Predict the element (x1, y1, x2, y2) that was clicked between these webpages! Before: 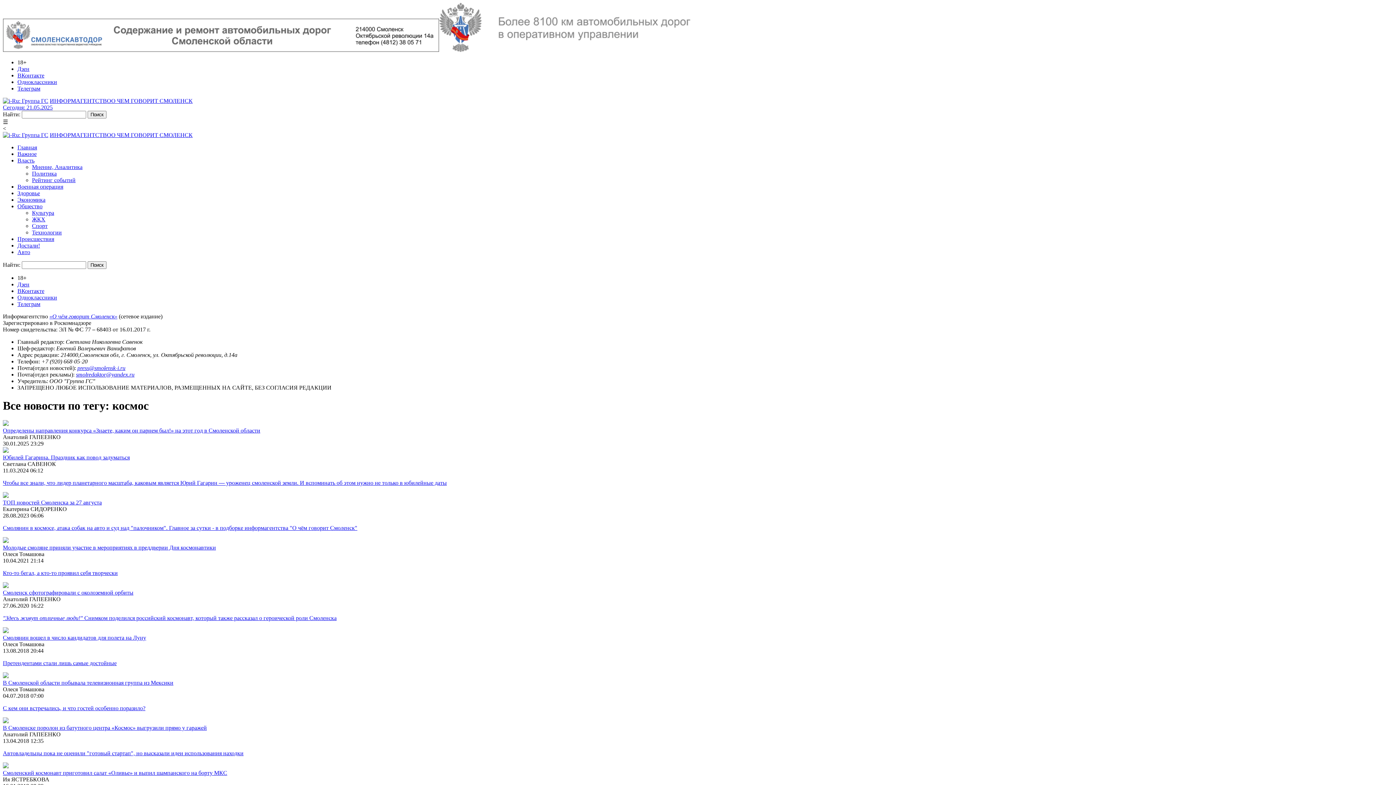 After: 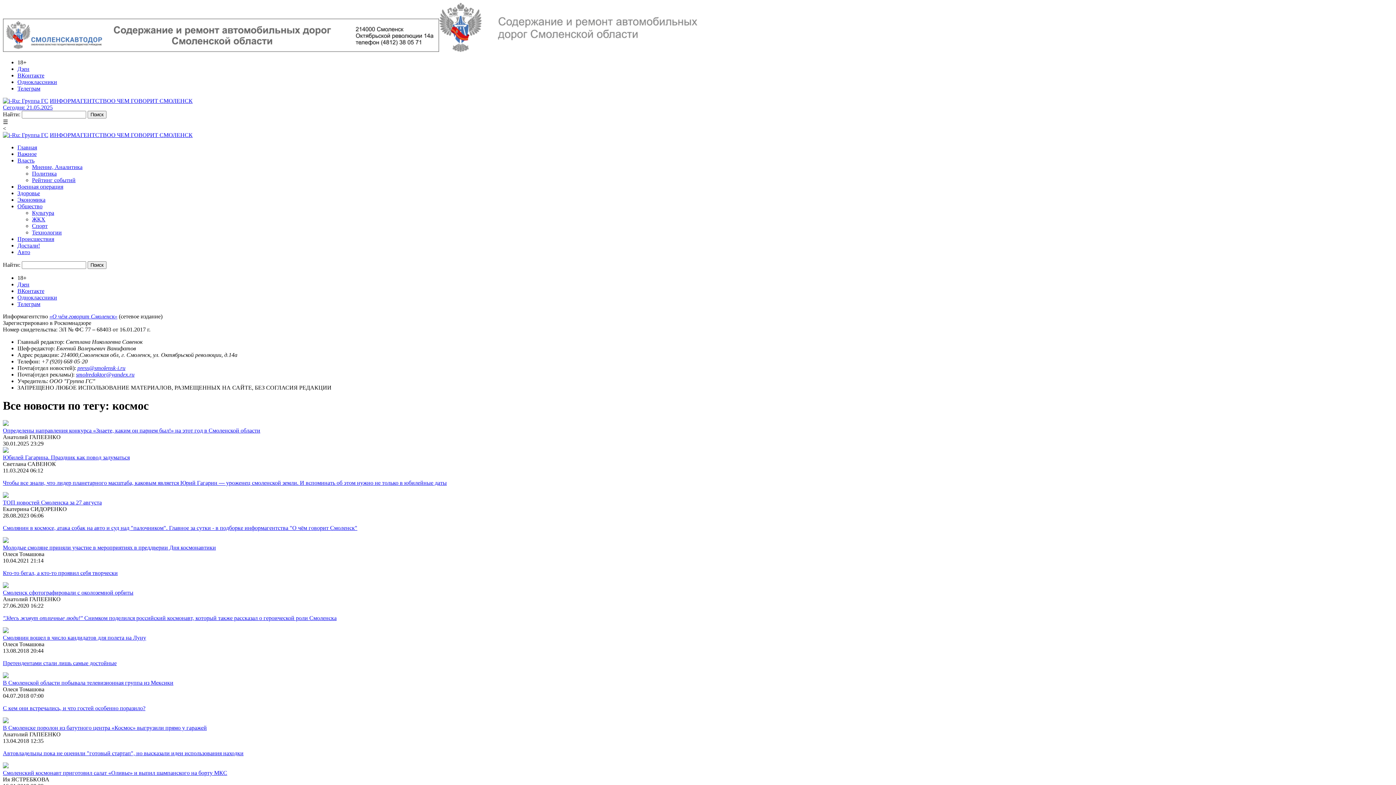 Action: label: ВКонтакте bbox: (17, 72, 44, 78)